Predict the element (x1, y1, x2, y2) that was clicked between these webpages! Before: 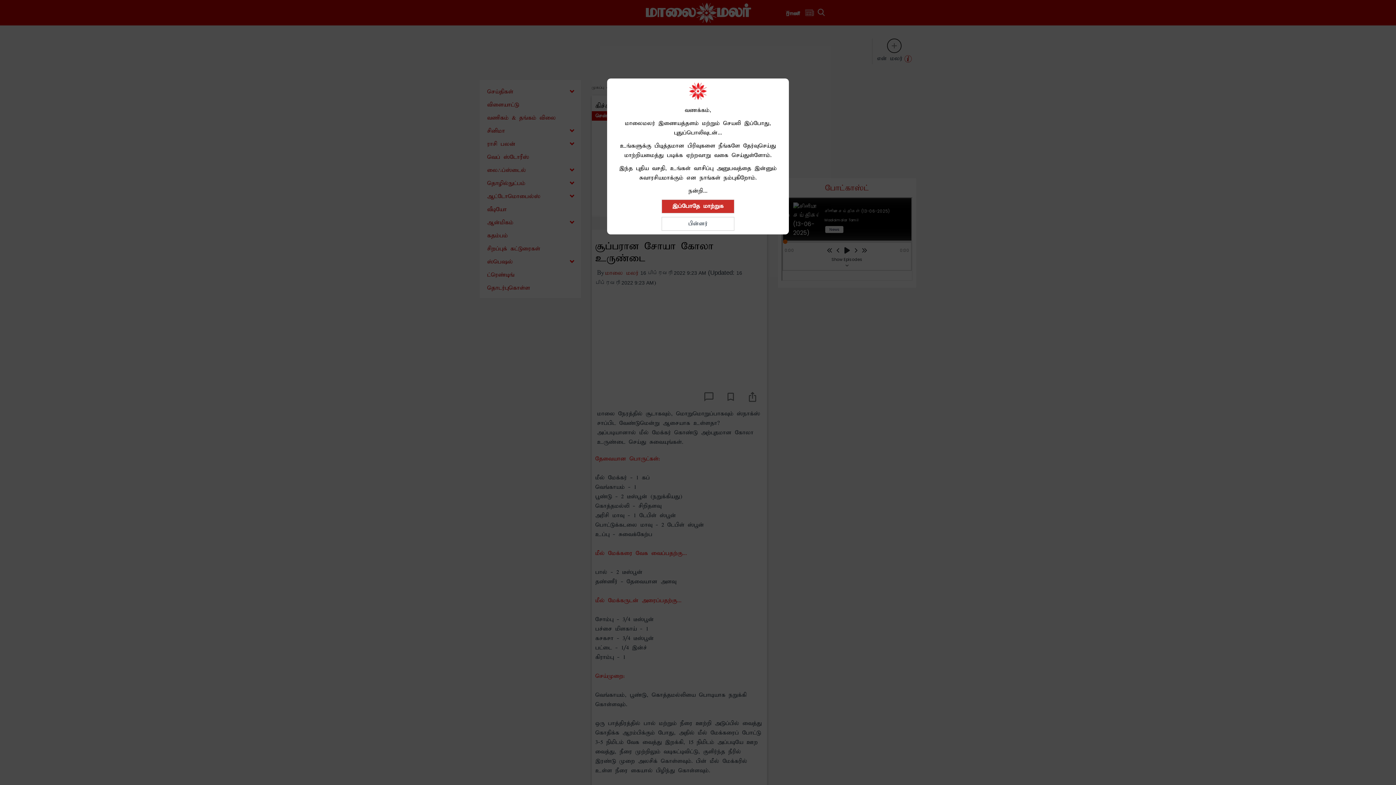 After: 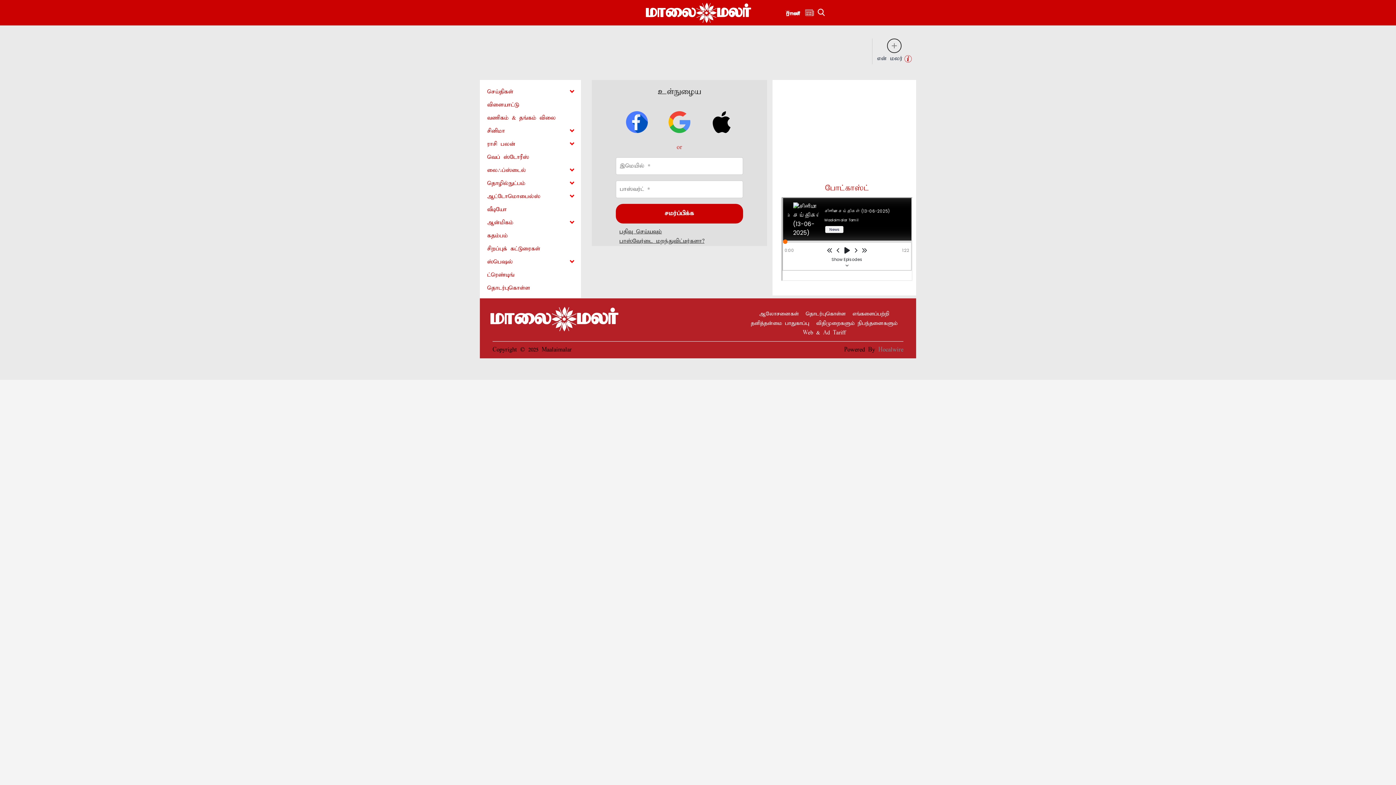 Action: label: இப்போதே மாற்றுக bbox: (661, 199, 734, 213)